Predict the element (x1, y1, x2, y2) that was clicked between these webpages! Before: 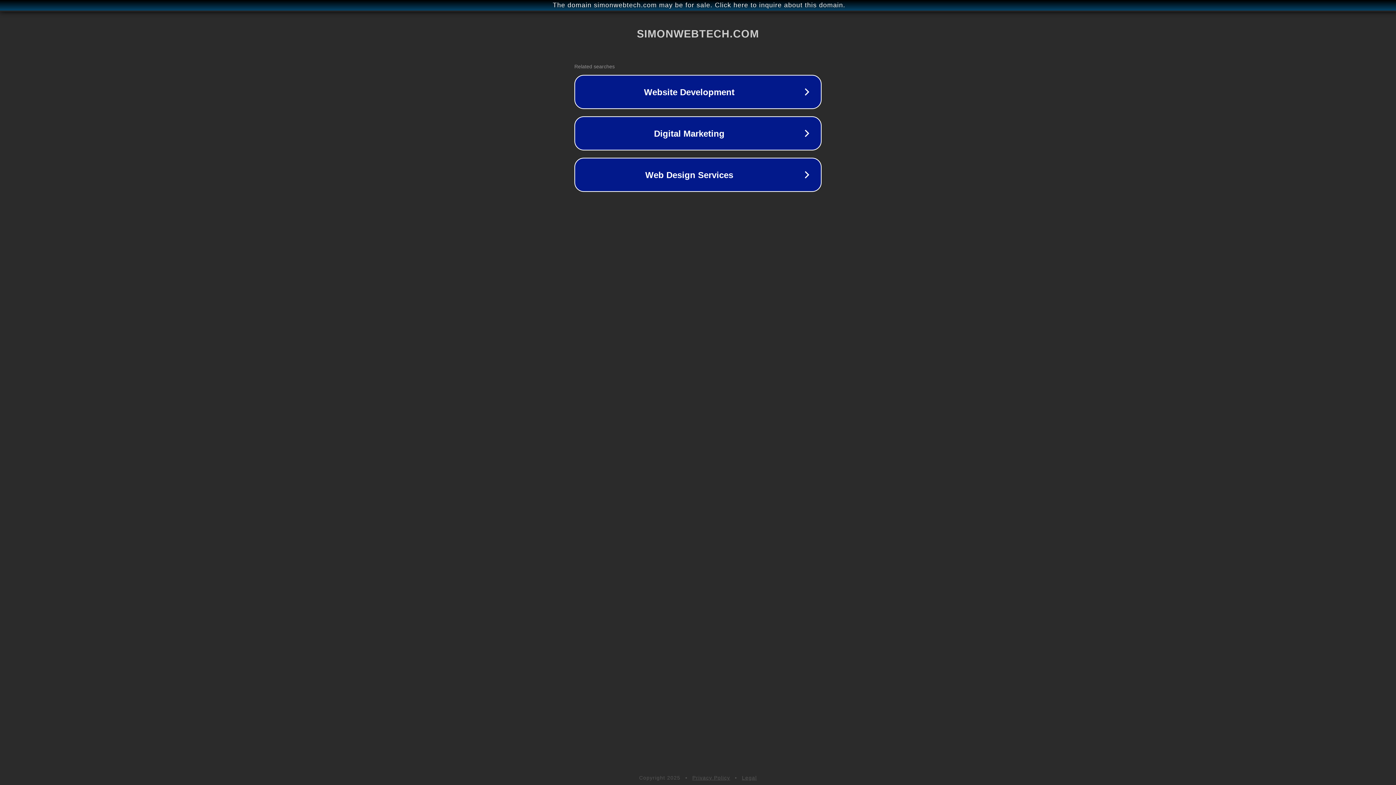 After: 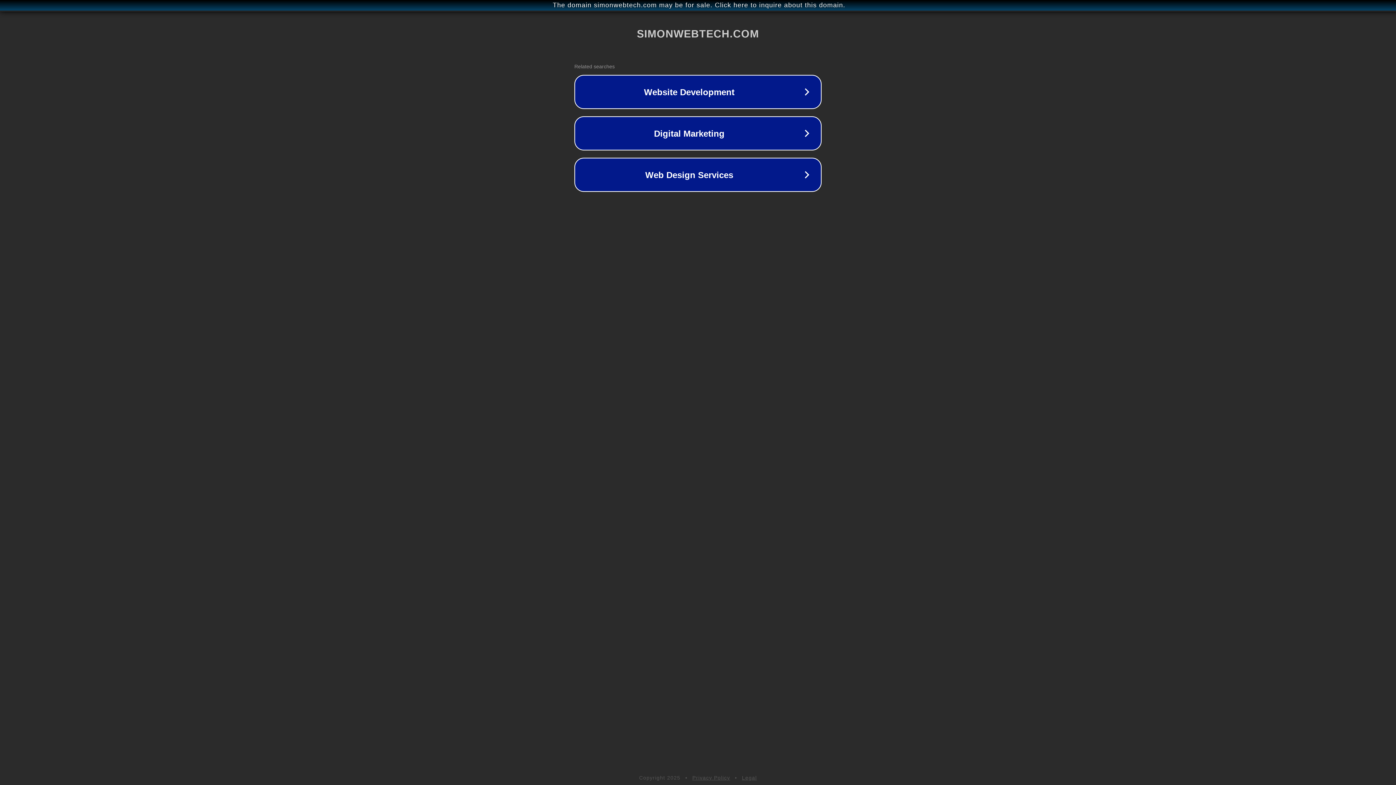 Action: label: Legal bbox: (742, 775, 757, 781)